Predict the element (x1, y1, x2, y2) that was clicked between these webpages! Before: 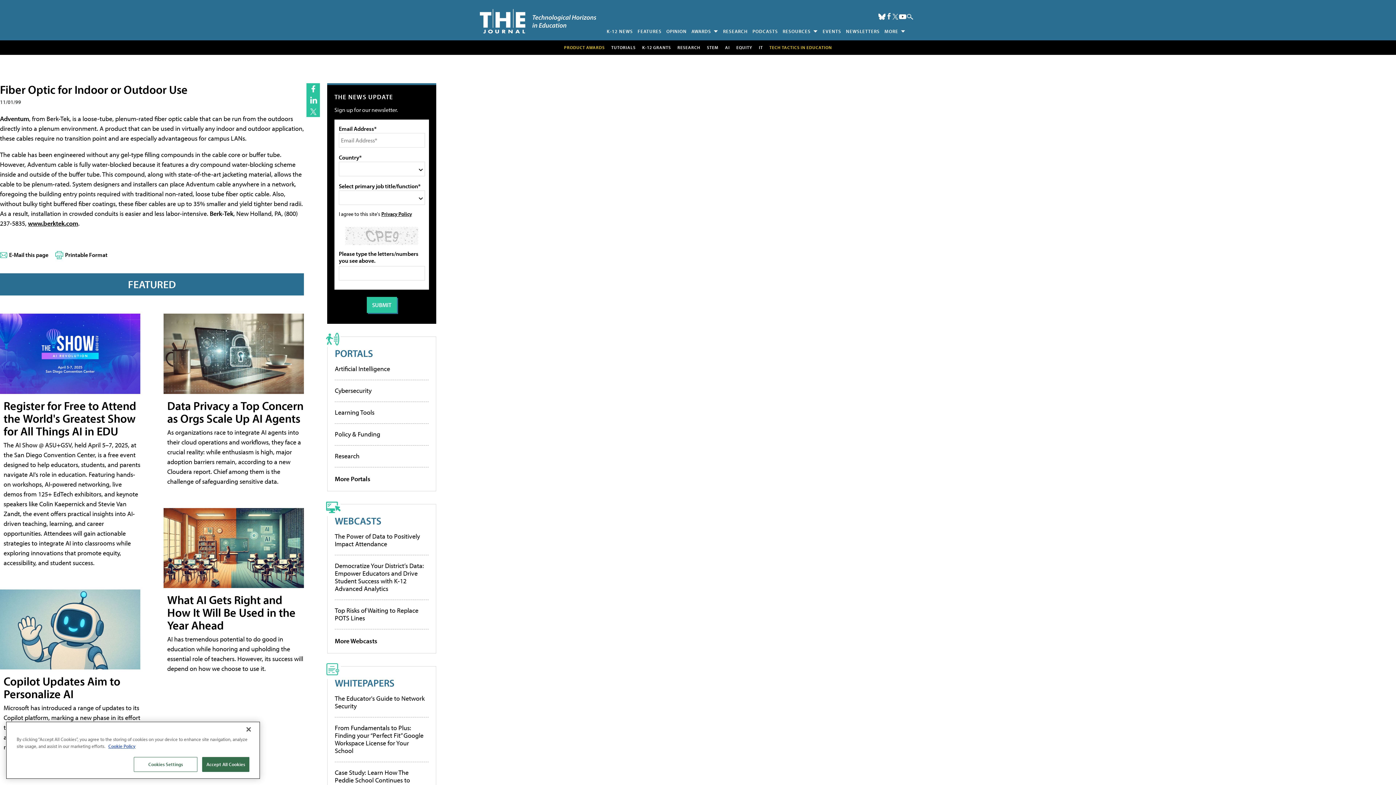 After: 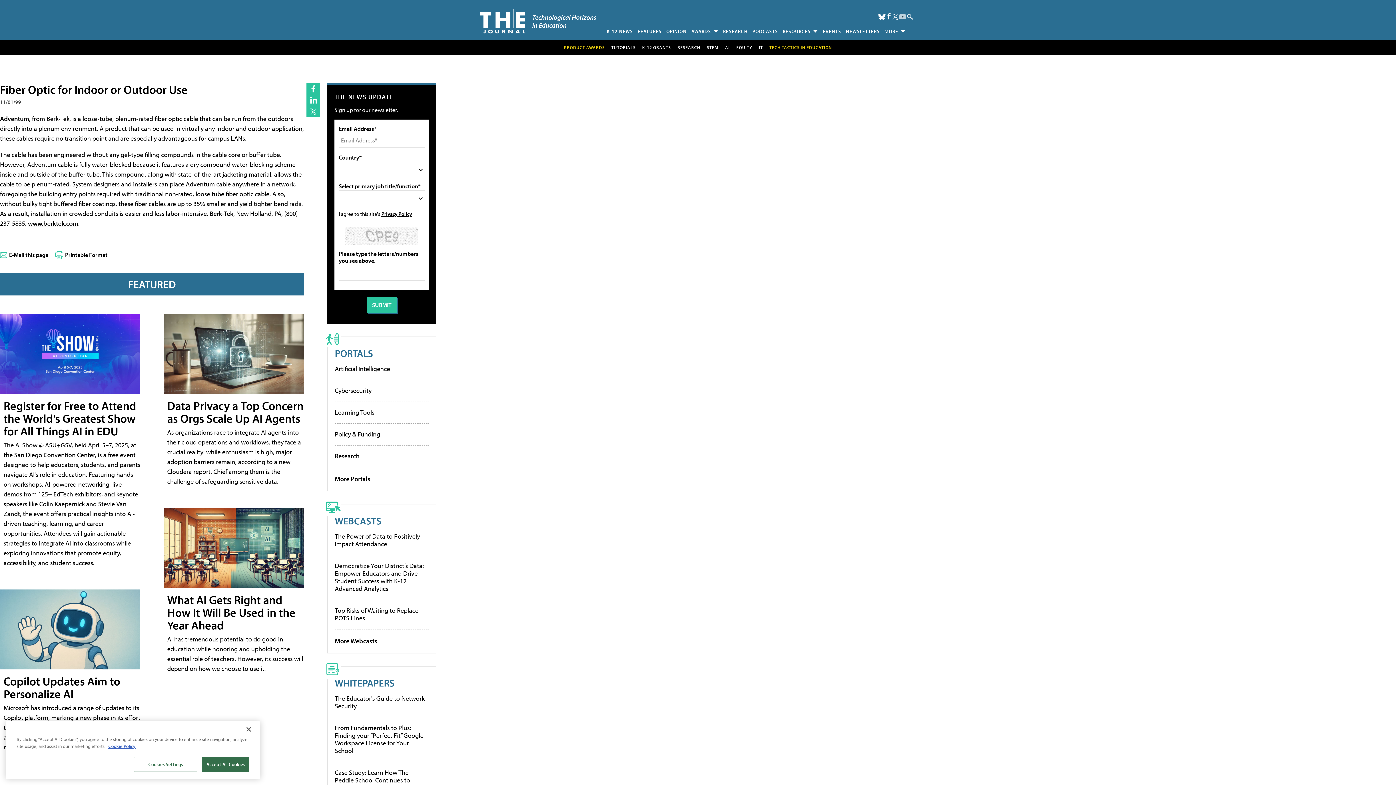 Action: label: Follow Usg on YouTube bbox: (899, 13, 906, 20)